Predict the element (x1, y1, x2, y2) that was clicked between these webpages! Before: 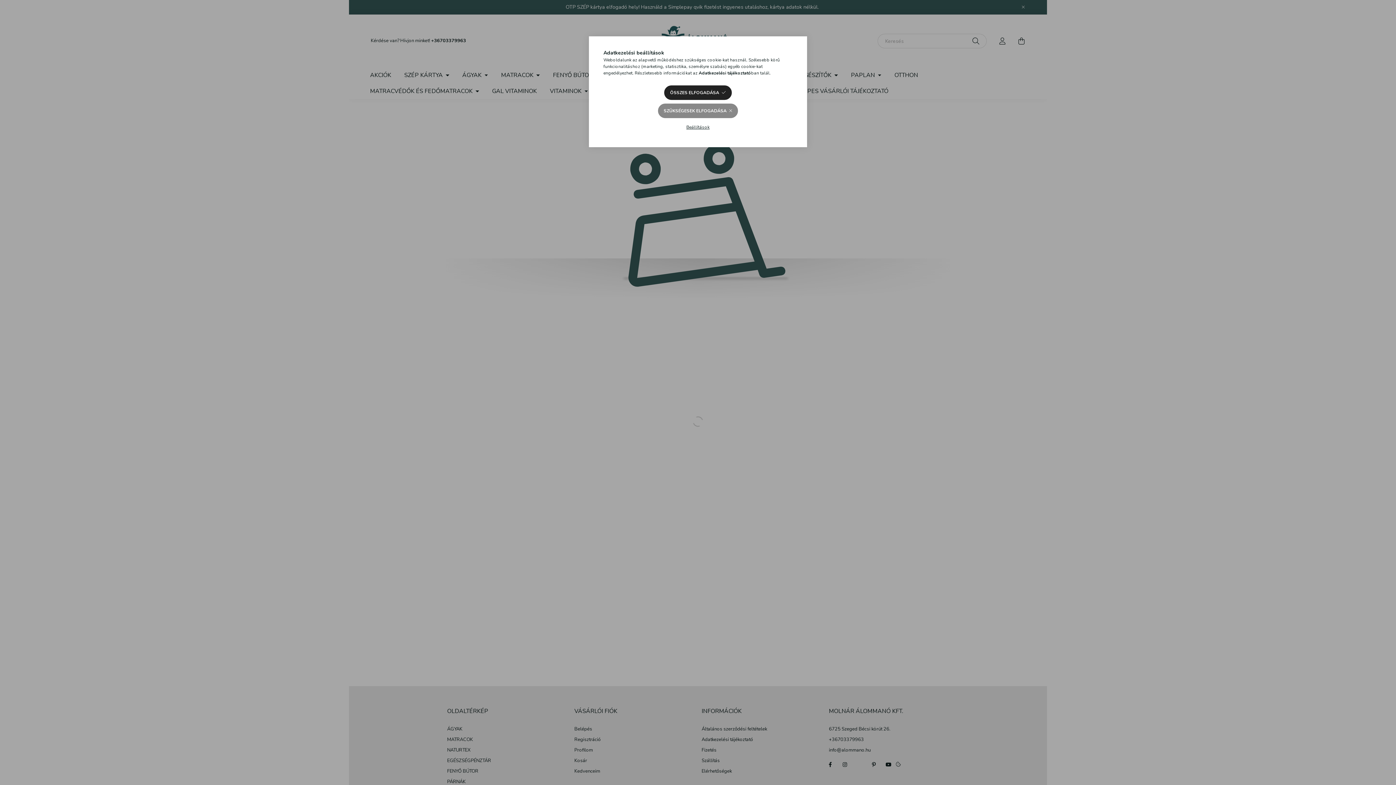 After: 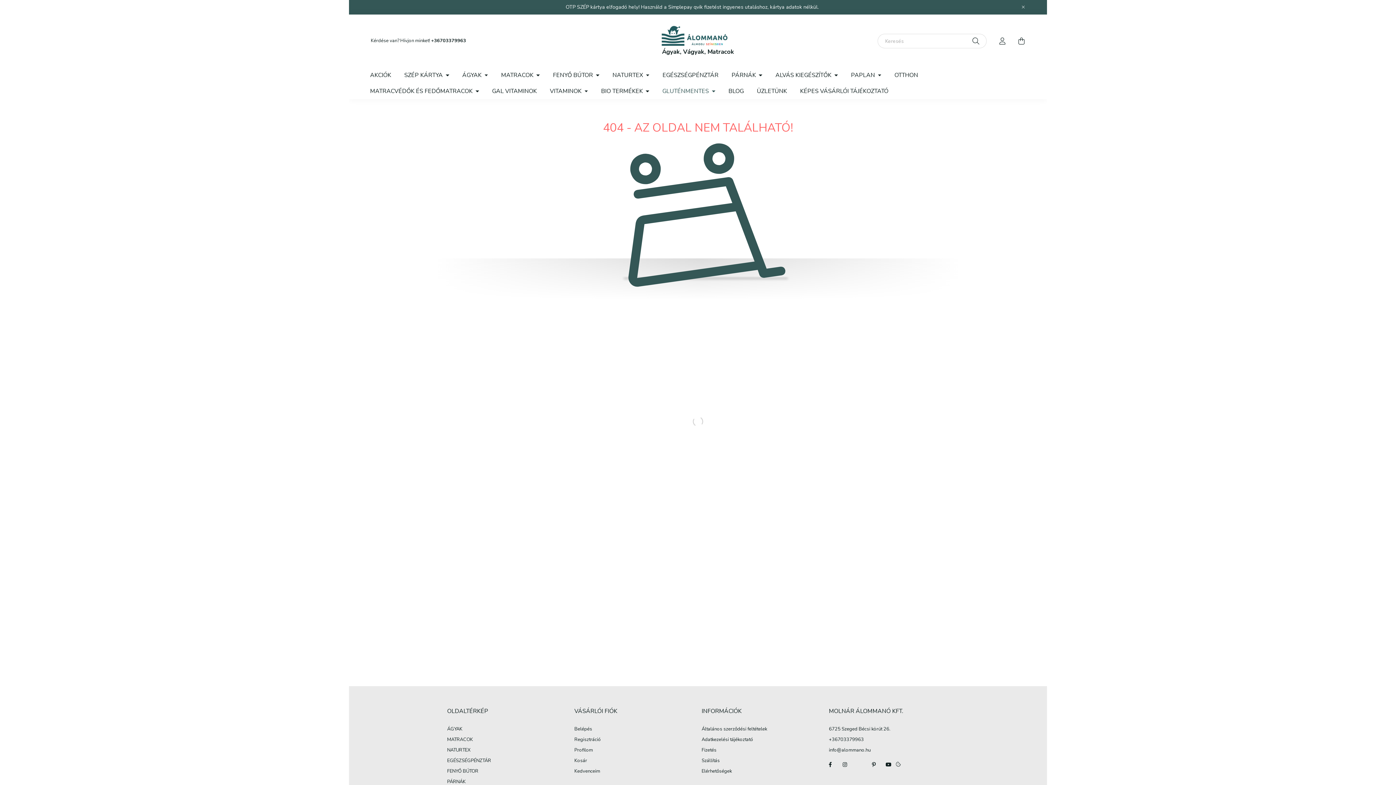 Action: bbox: (664, 85, 731, 100) label: ÖSSZES ELFOGADÁSA